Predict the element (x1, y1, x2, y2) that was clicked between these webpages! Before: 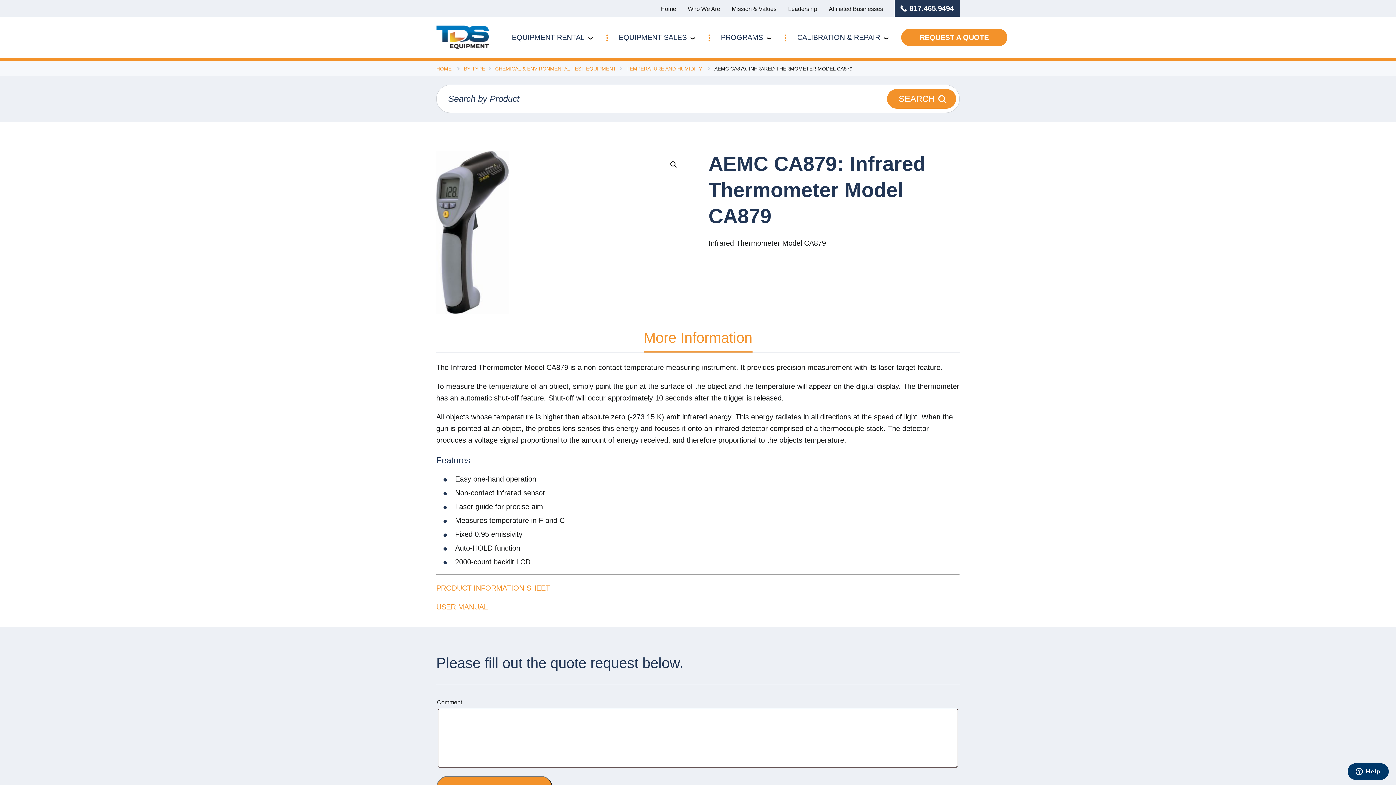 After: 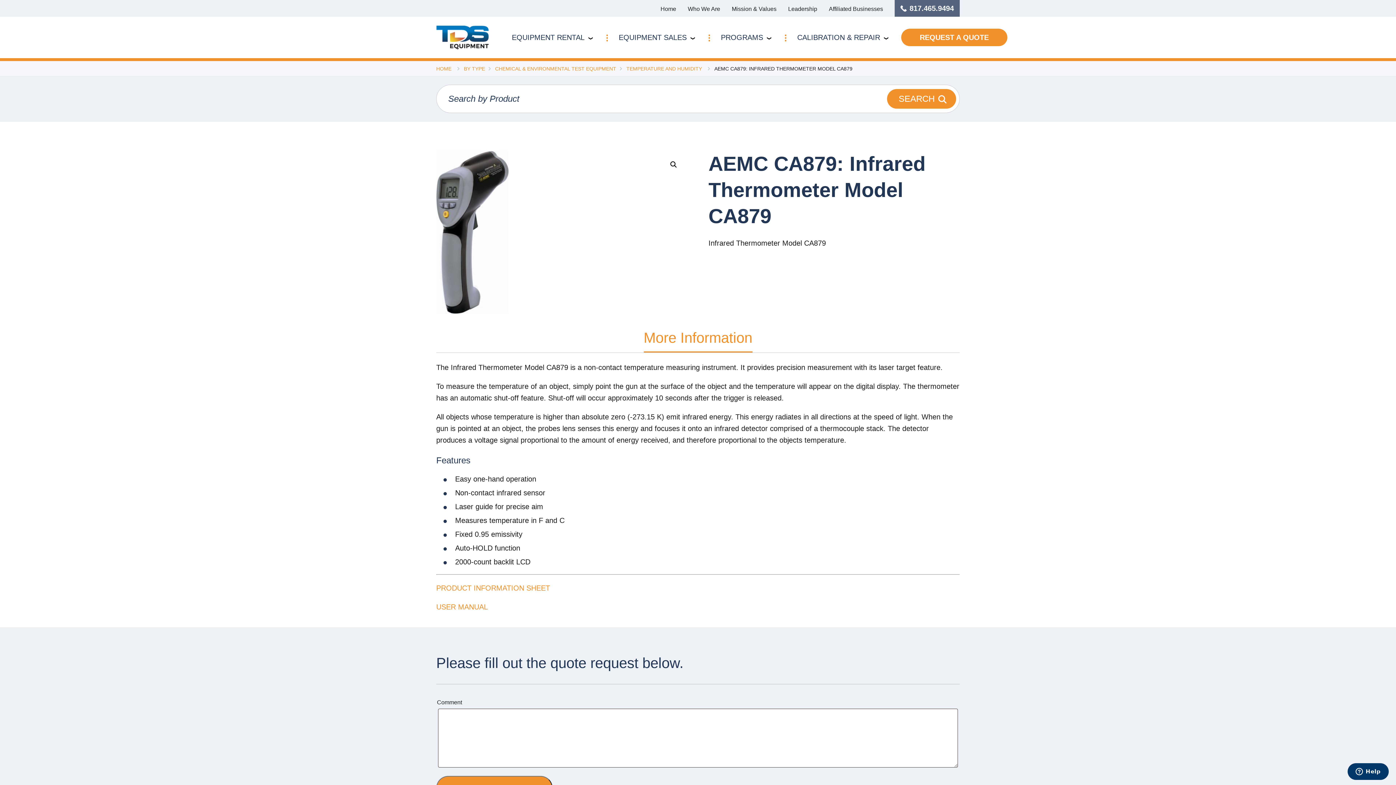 Action: label: 817.465.9494 bbox: (894, 0, 960, 16)